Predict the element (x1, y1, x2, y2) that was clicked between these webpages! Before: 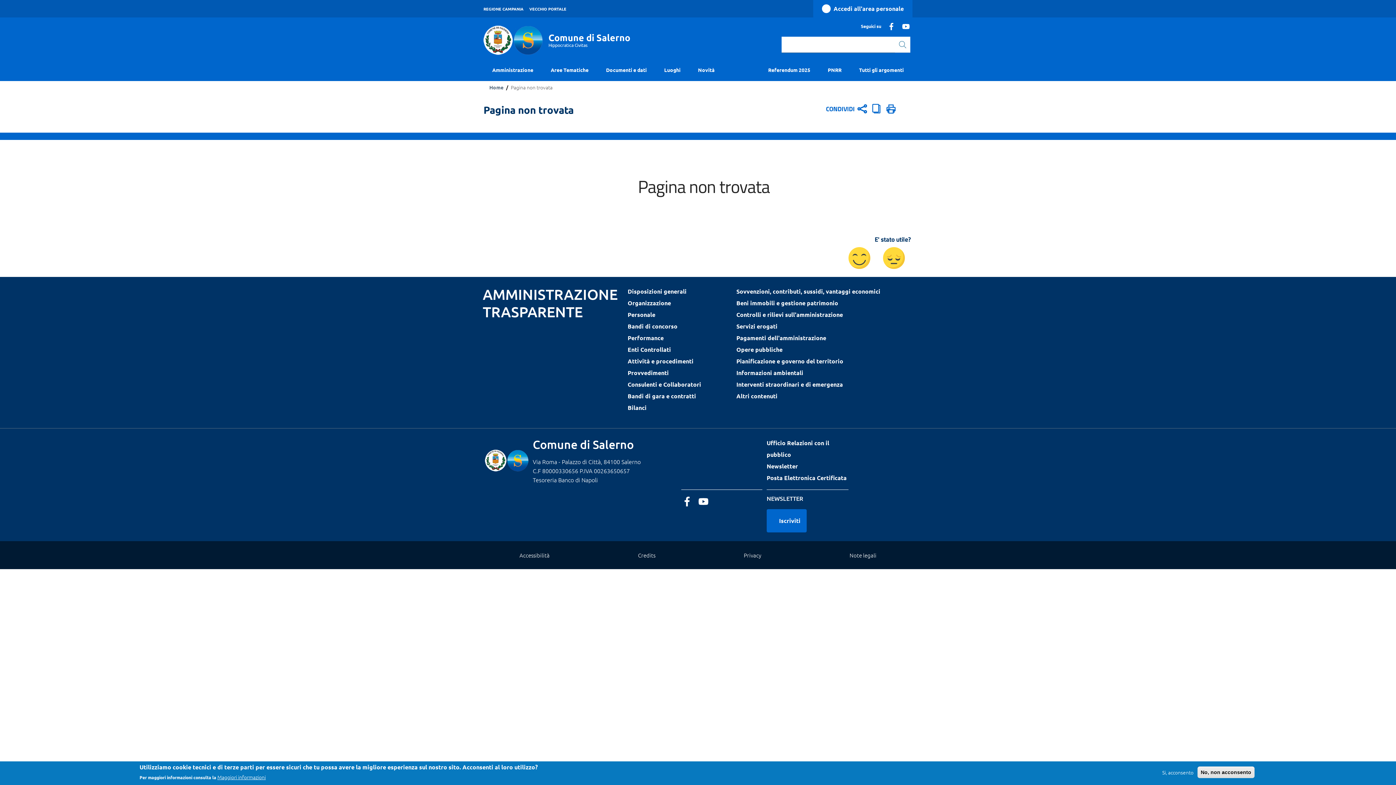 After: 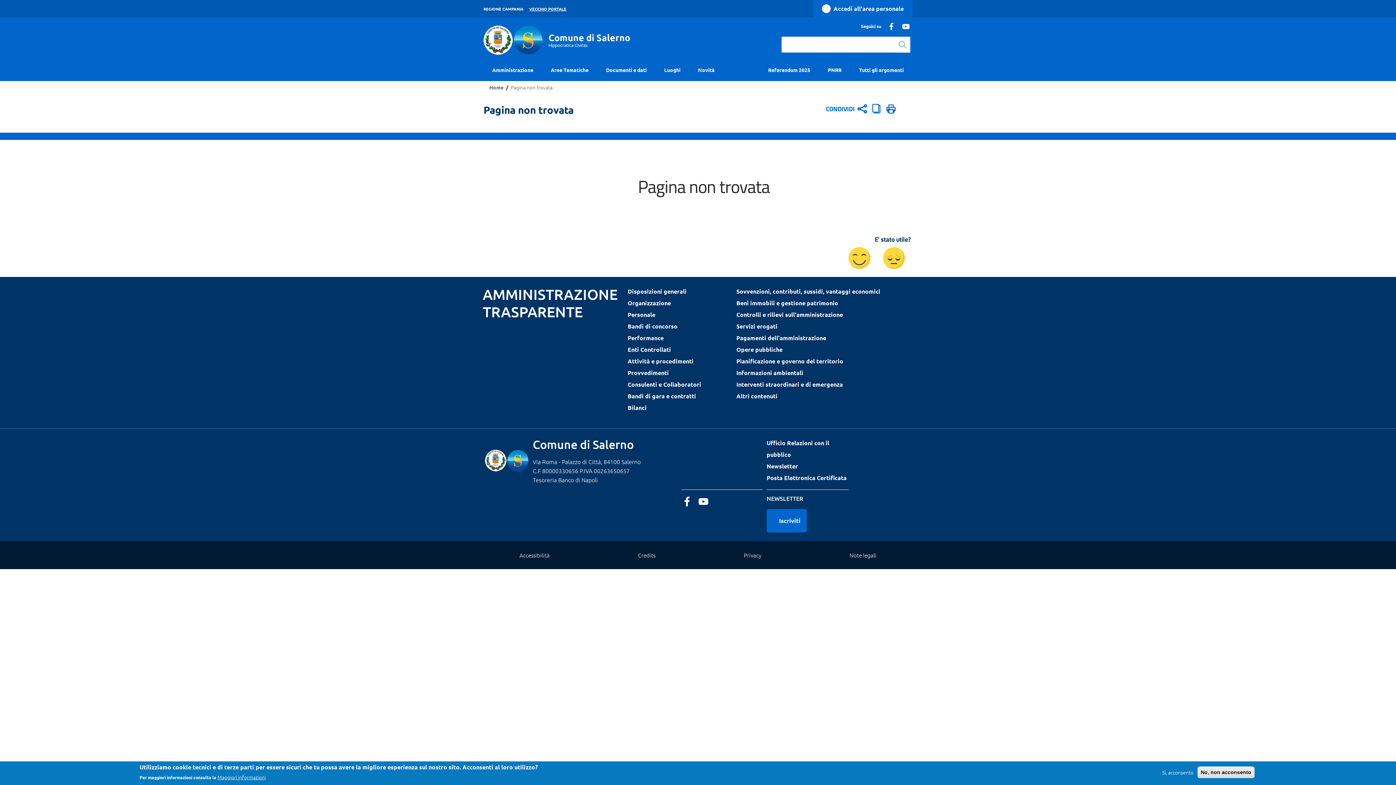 Action: bbox: (529, 1, 566, 16) label: VECCHIO PORTALE